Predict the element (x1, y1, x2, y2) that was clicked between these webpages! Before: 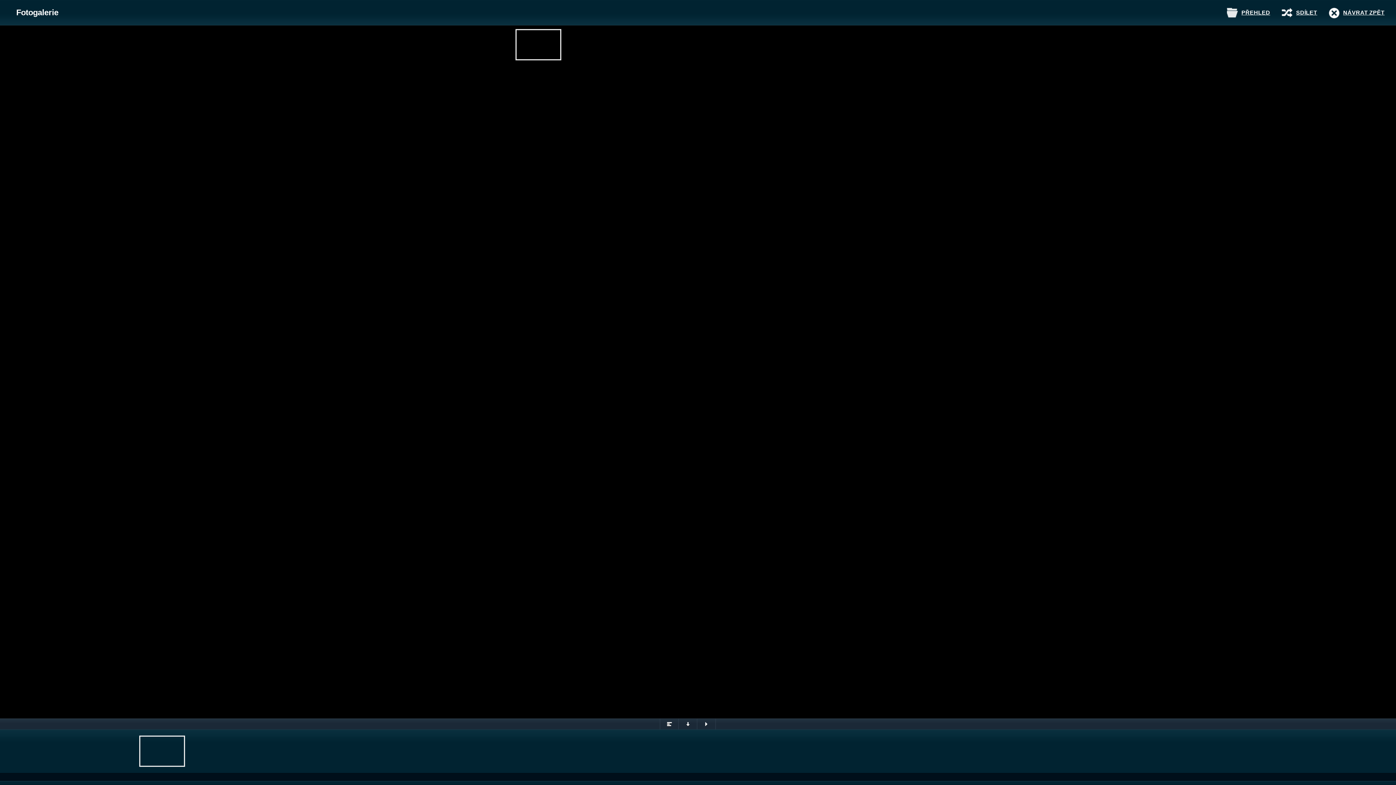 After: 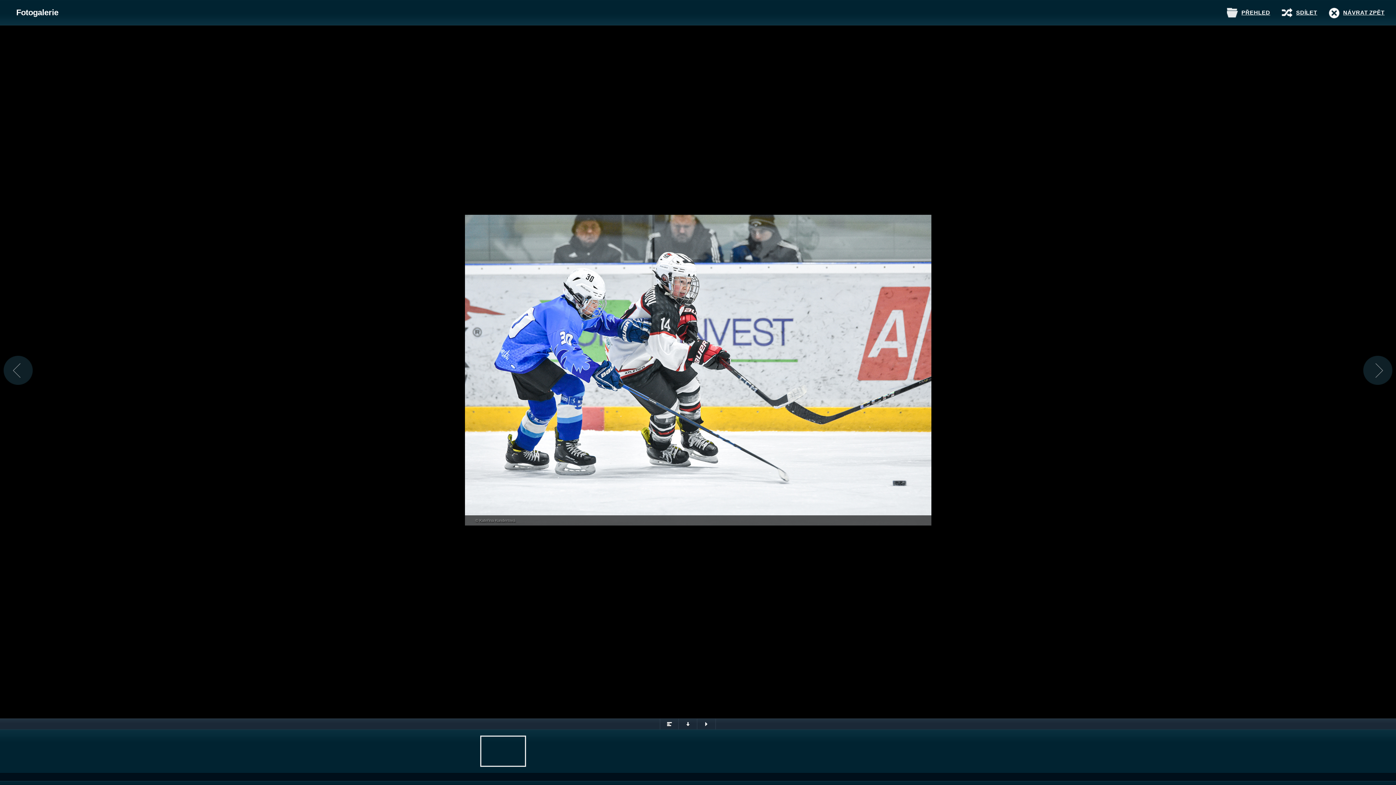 Action: bbox: (480, 736, 526, 767)